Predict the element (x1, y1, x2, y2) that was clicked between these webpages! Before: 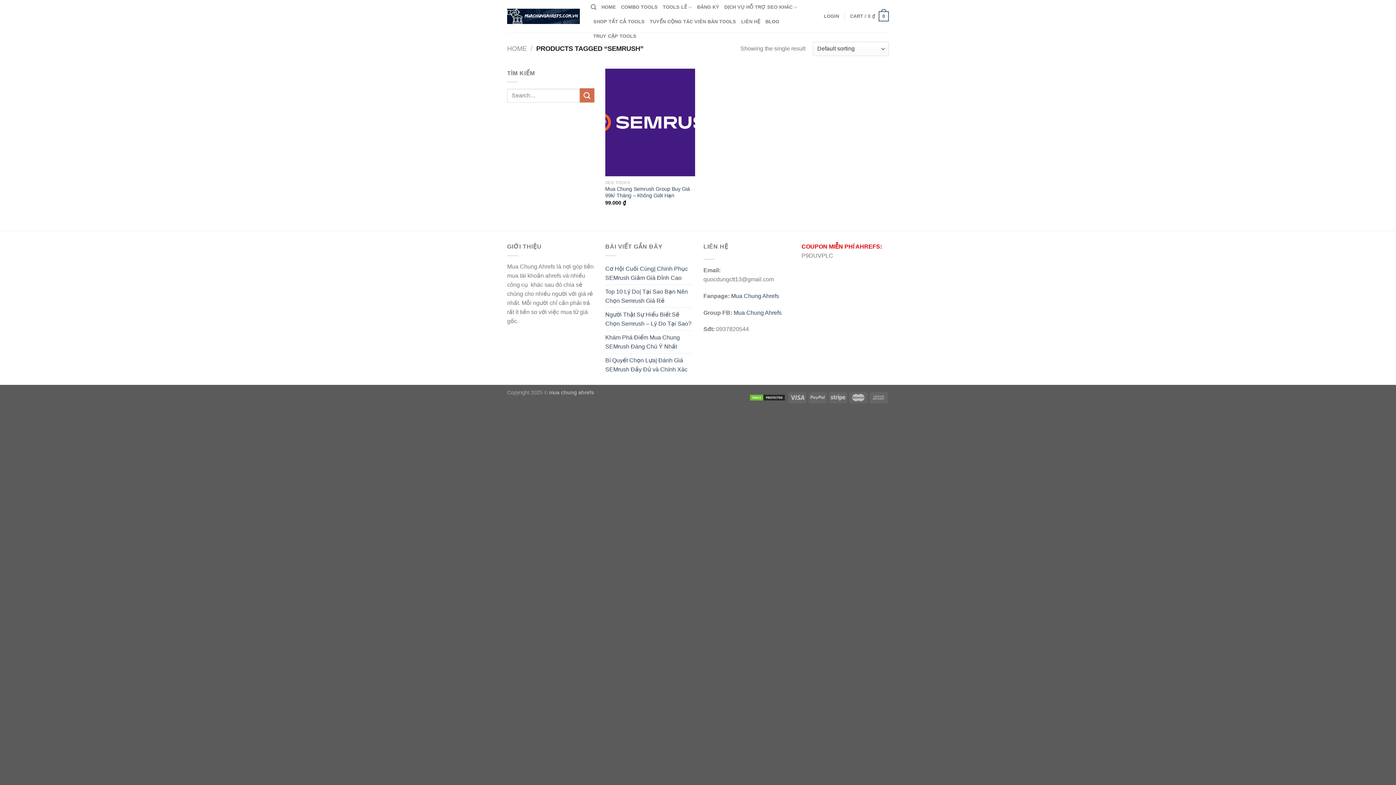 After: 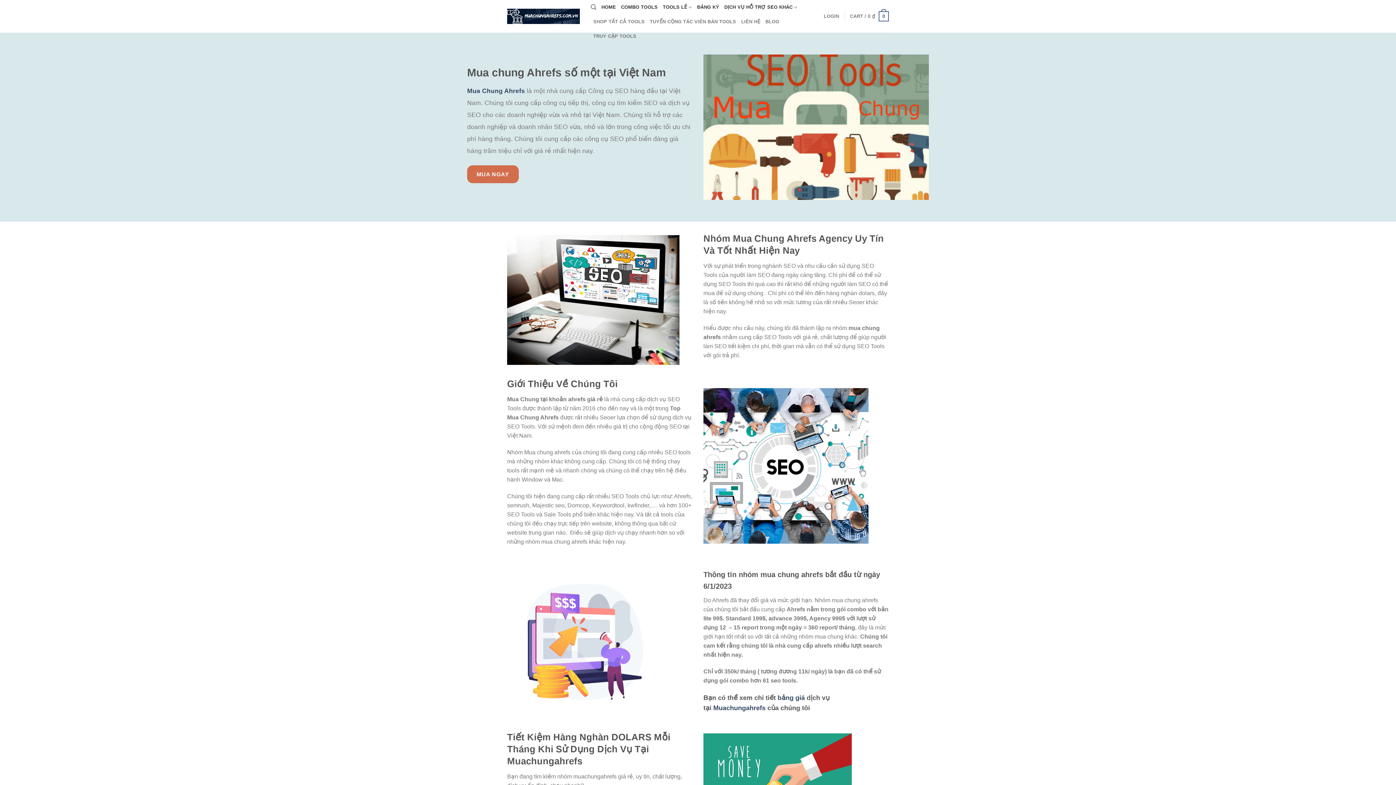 Action: label: HOME bbox: (601, 0, 616, 14)